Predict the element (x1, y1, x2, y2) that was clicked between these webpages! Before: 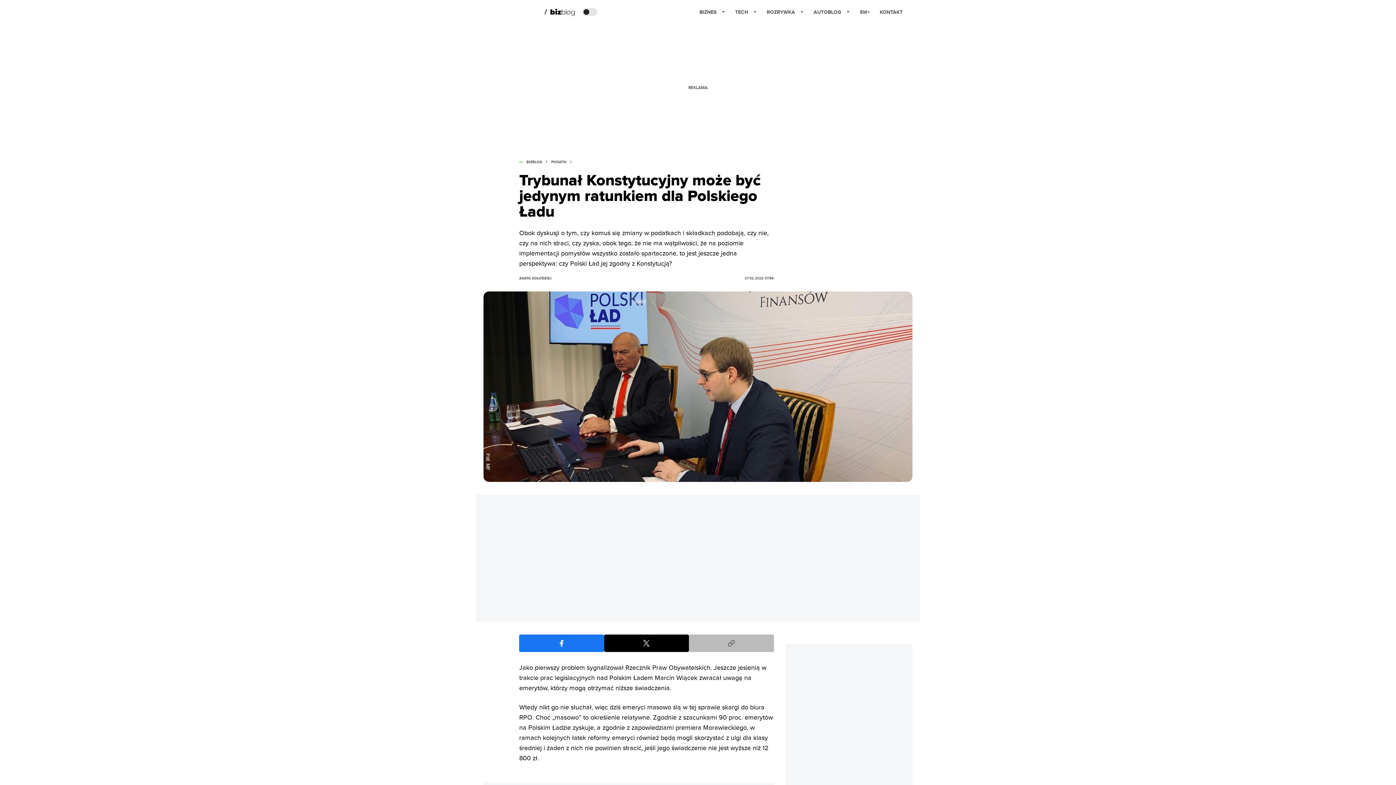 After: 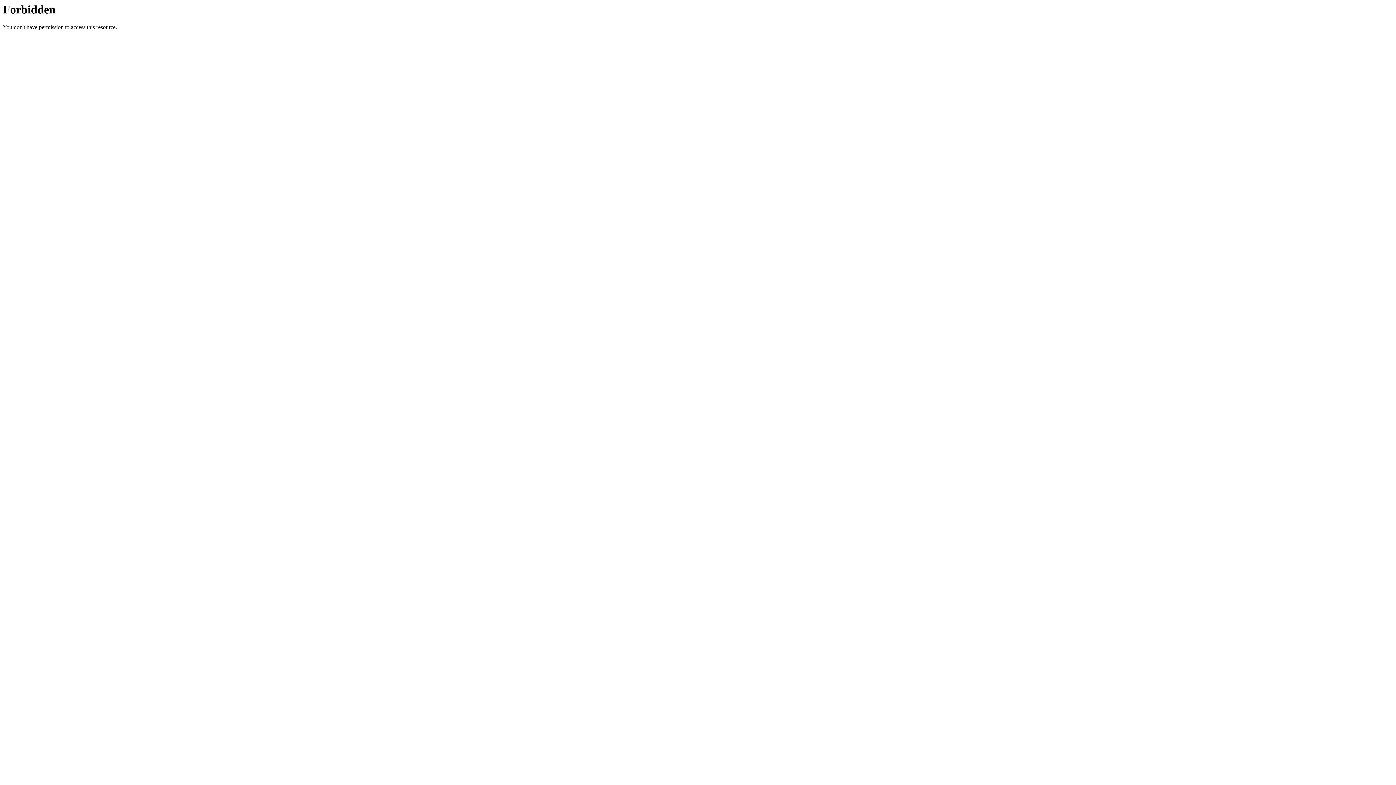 Action: bbox: (880, 2, 902, 21) label: KONTAKT